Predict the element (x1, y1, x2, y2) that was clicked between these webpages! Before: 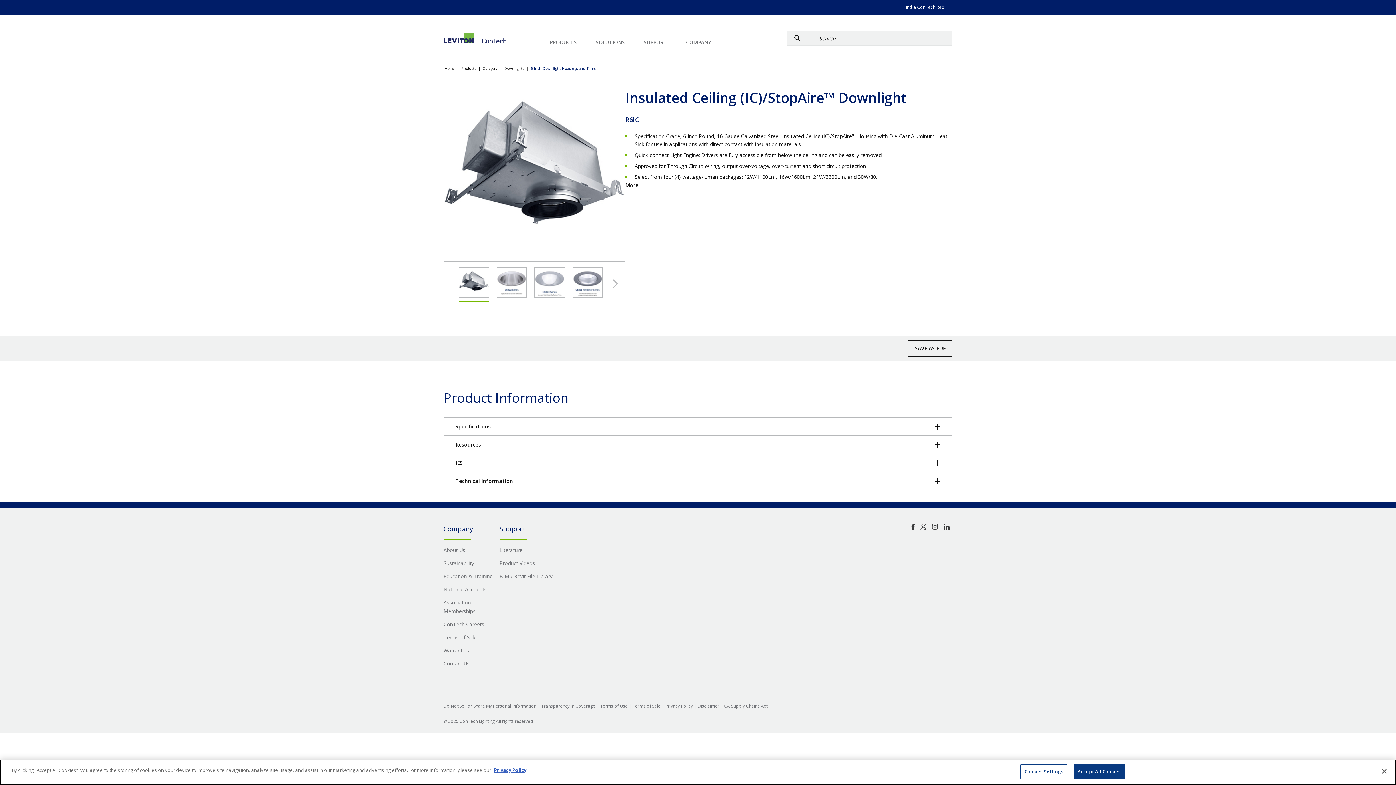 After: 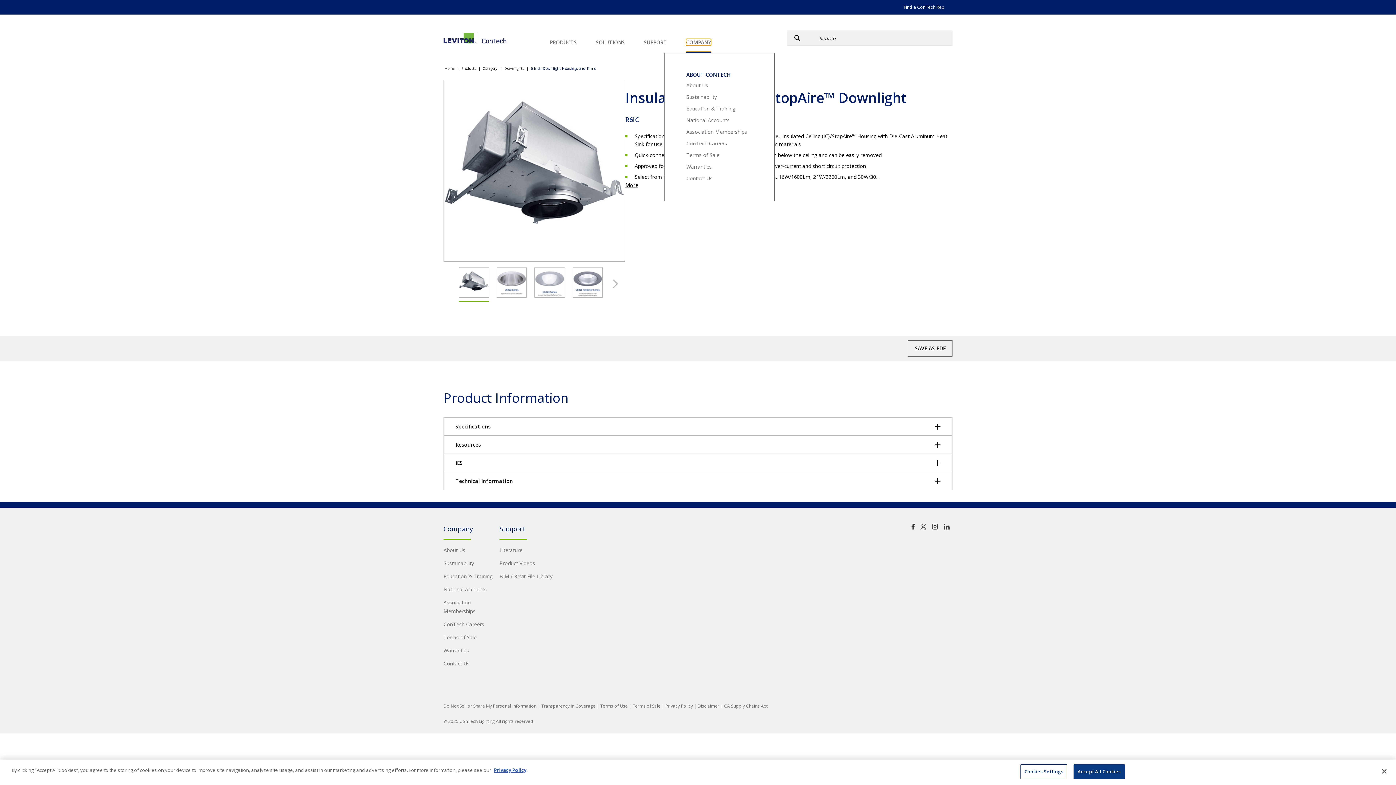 Action: label: COMPANY bbox: (686, 39, 711, 45)